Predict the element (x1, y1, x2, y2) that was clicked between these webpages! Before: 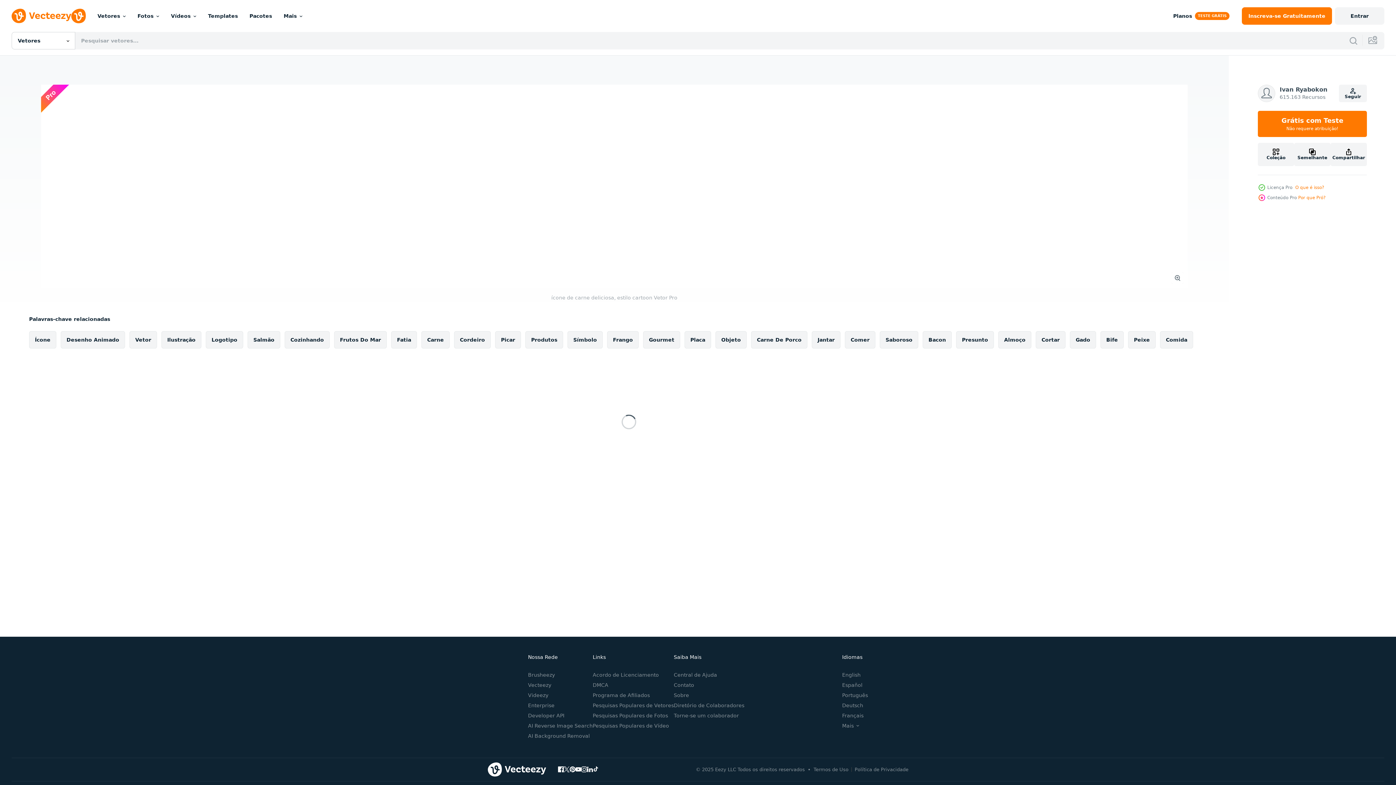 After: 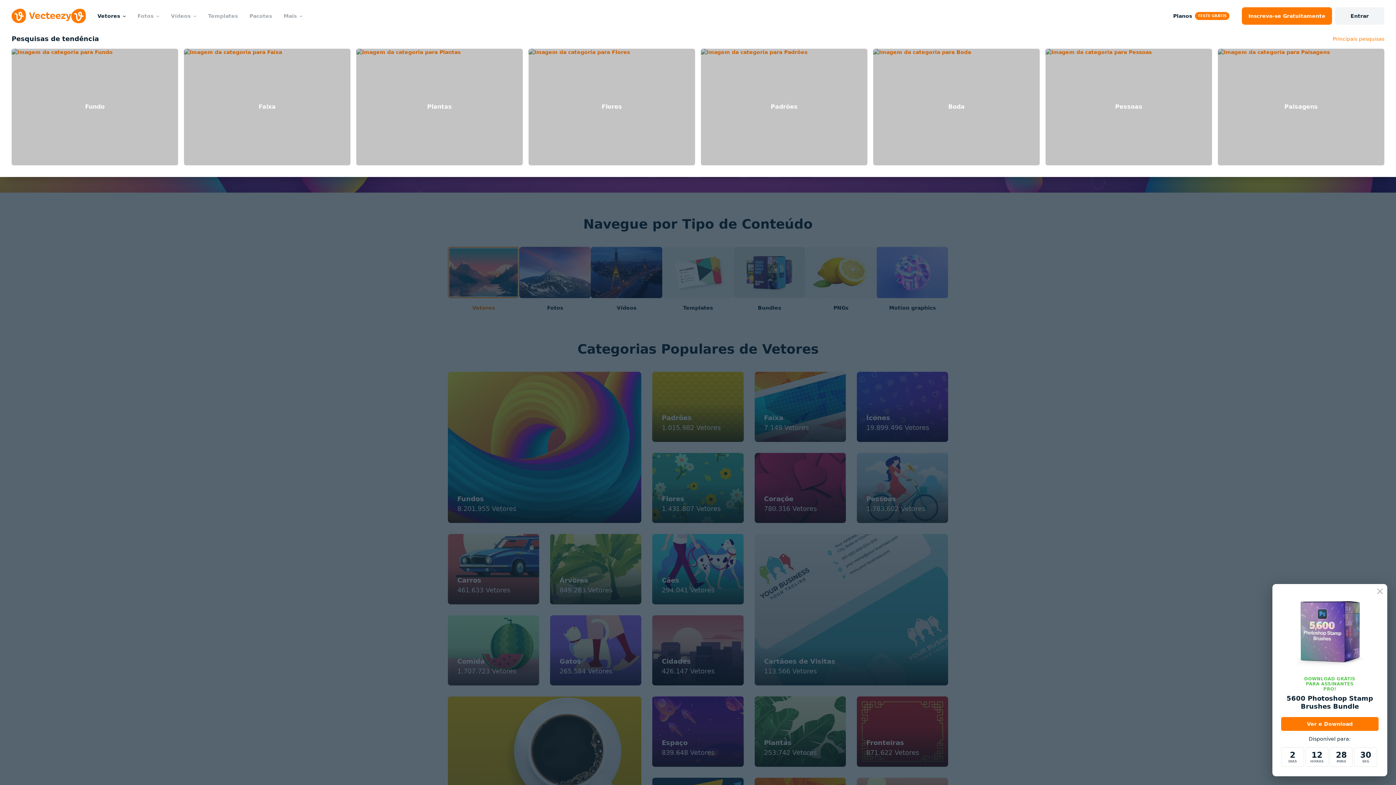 Action: bbox: (91, 0, 131, 32) label: Vetores